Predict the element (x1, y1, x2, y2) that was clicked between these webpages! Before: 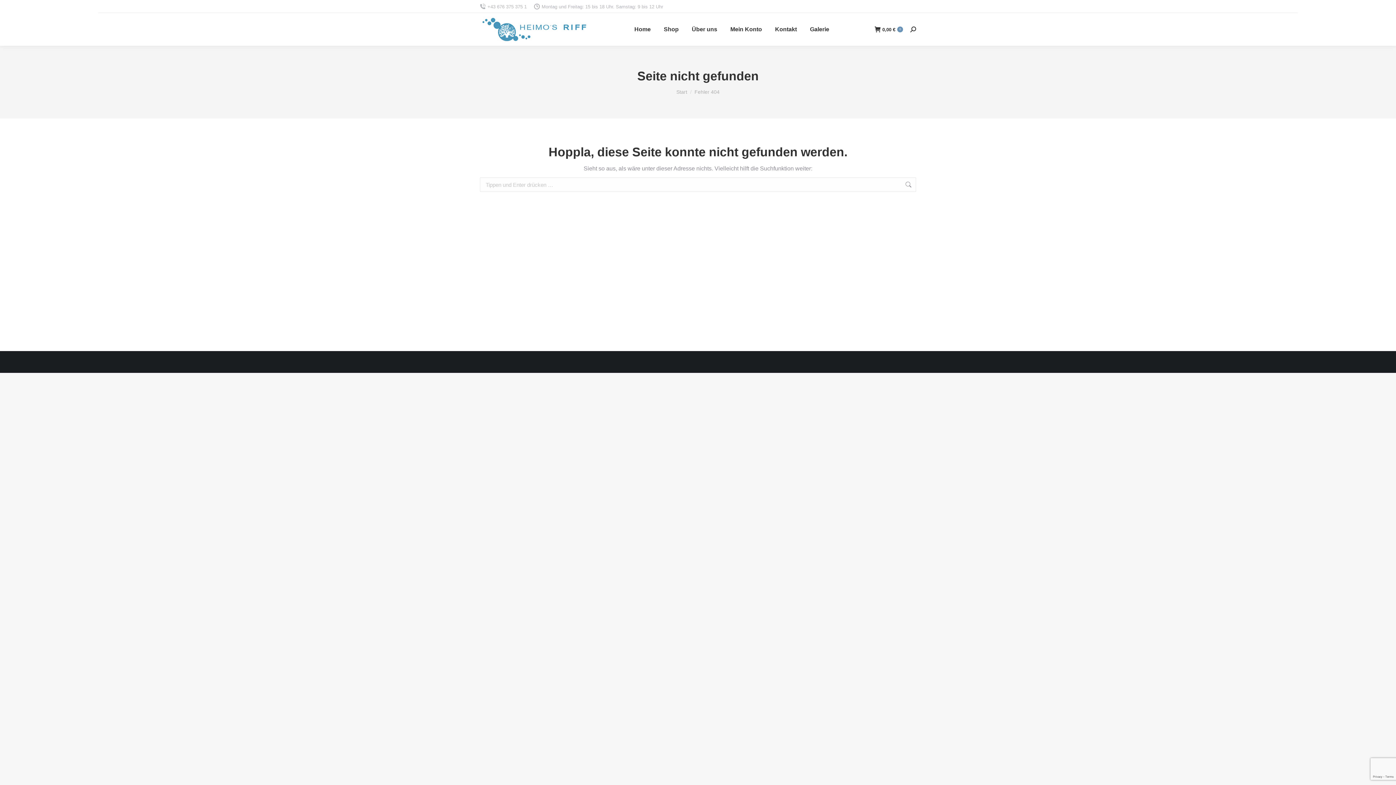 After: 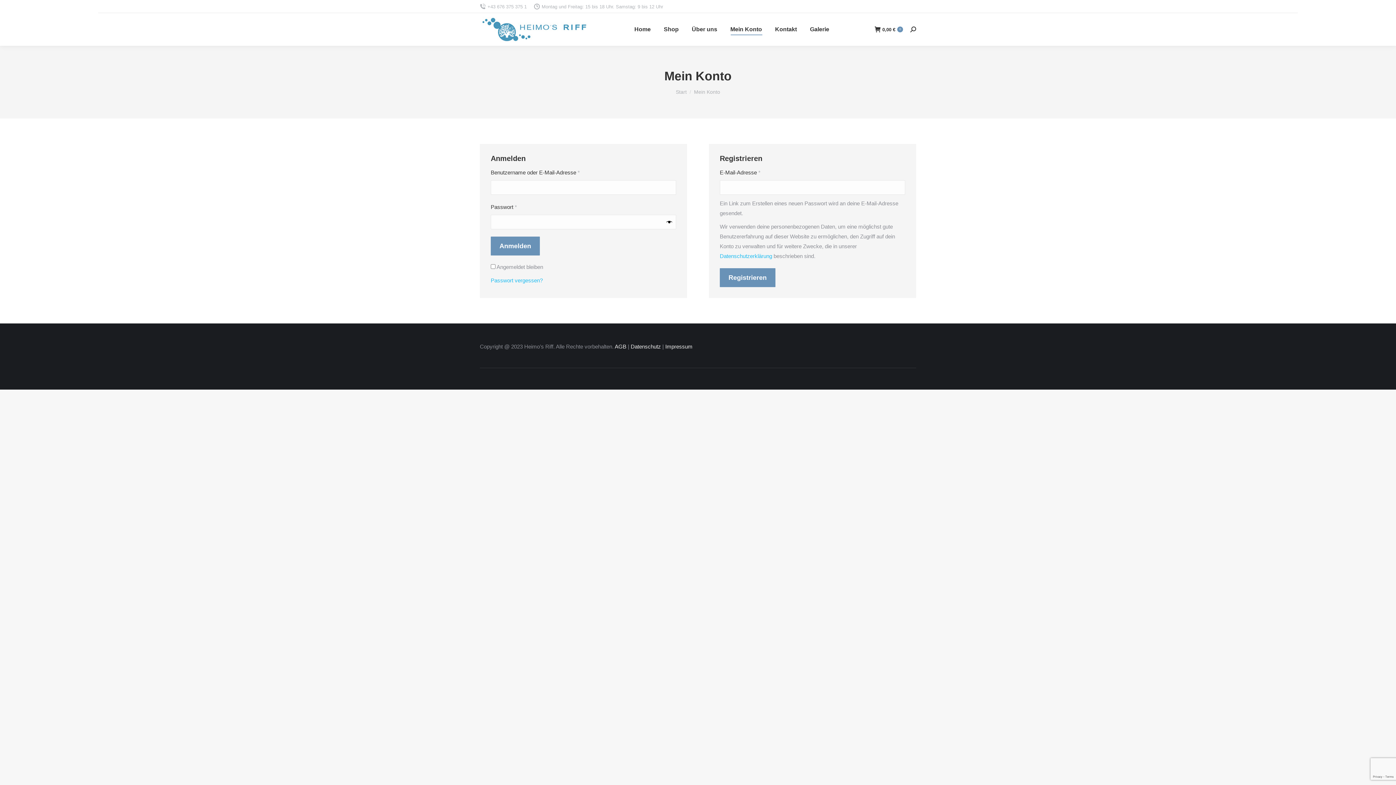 Action: label: Mein Konto bbox: (729, 19, 763, 39)